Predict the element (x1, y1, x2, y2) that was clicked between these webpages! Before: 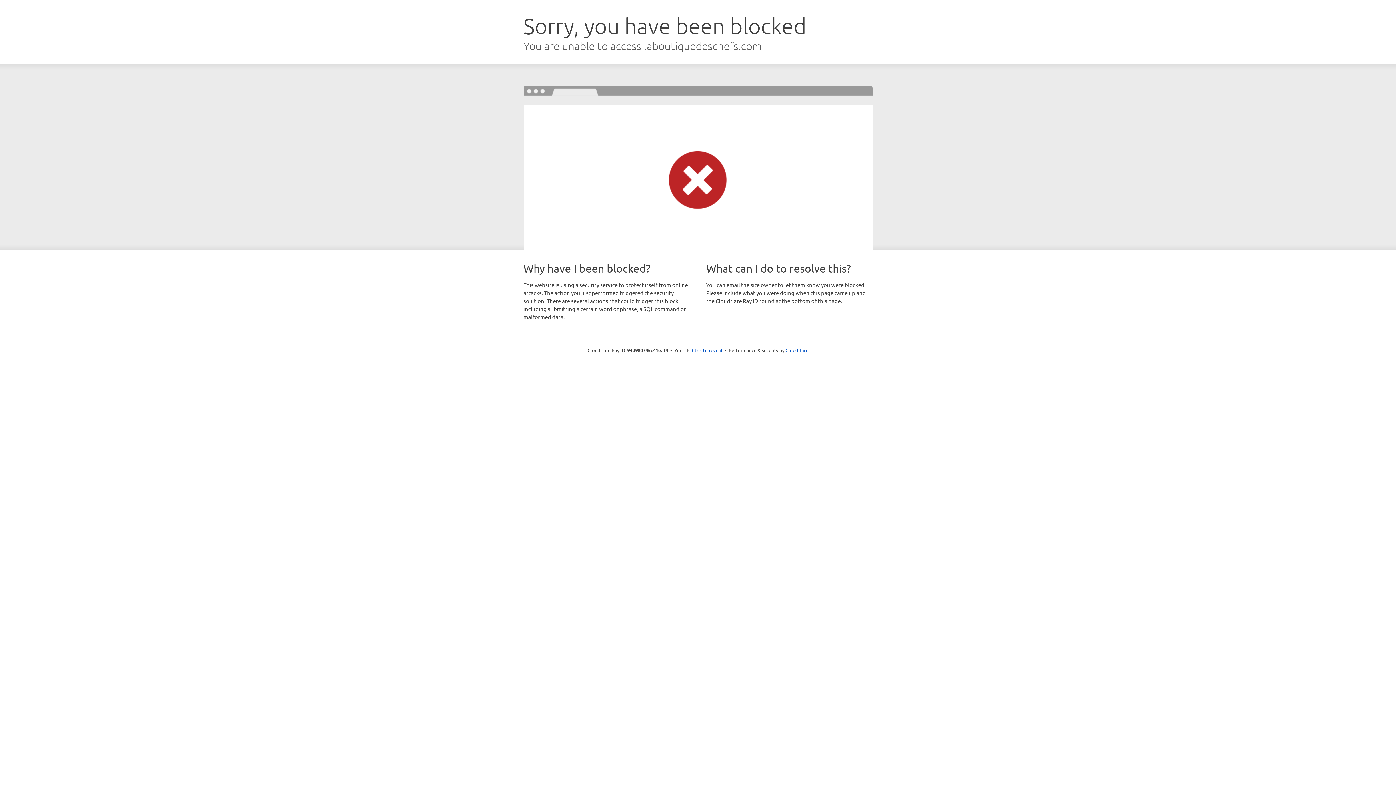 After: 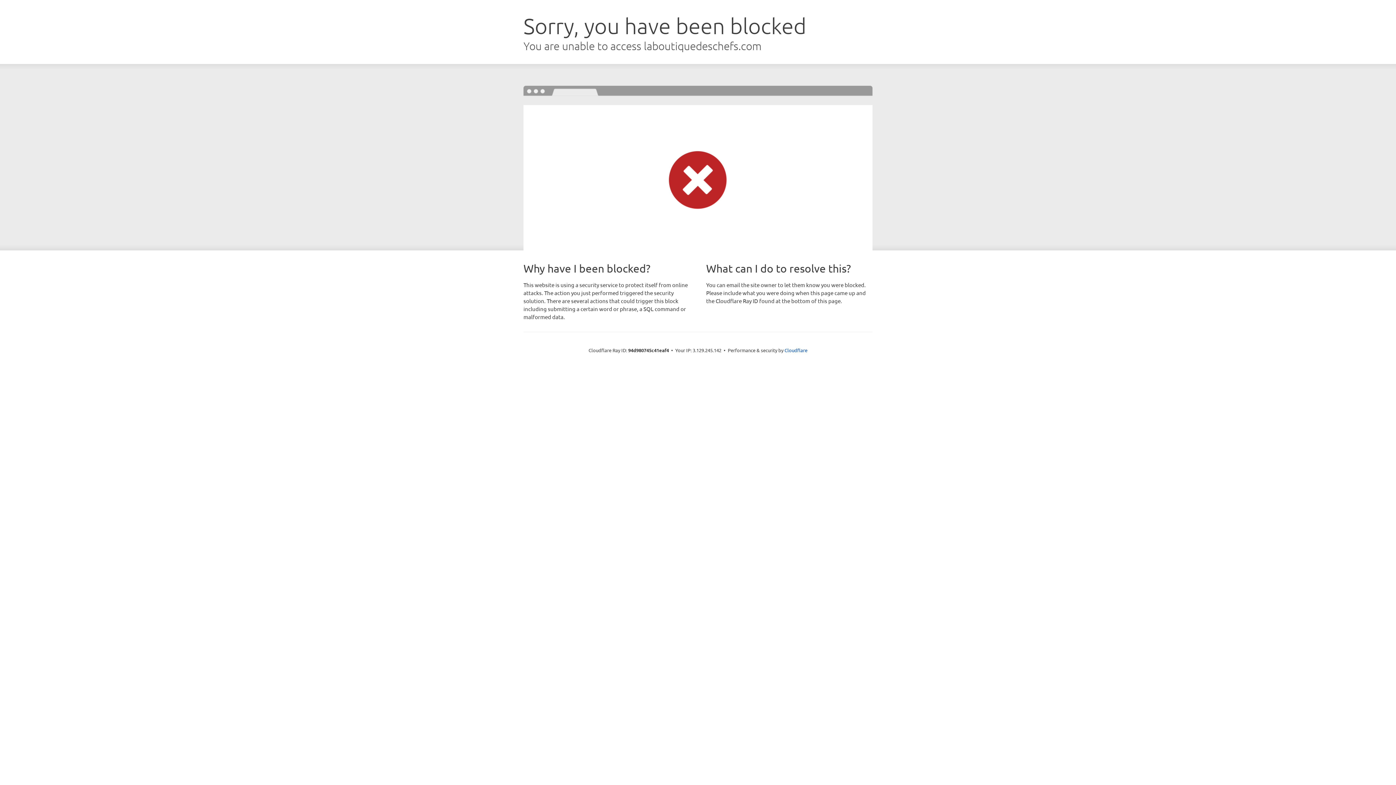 Action: label: Click to reveal bbox: (692, 346, 722, 353)